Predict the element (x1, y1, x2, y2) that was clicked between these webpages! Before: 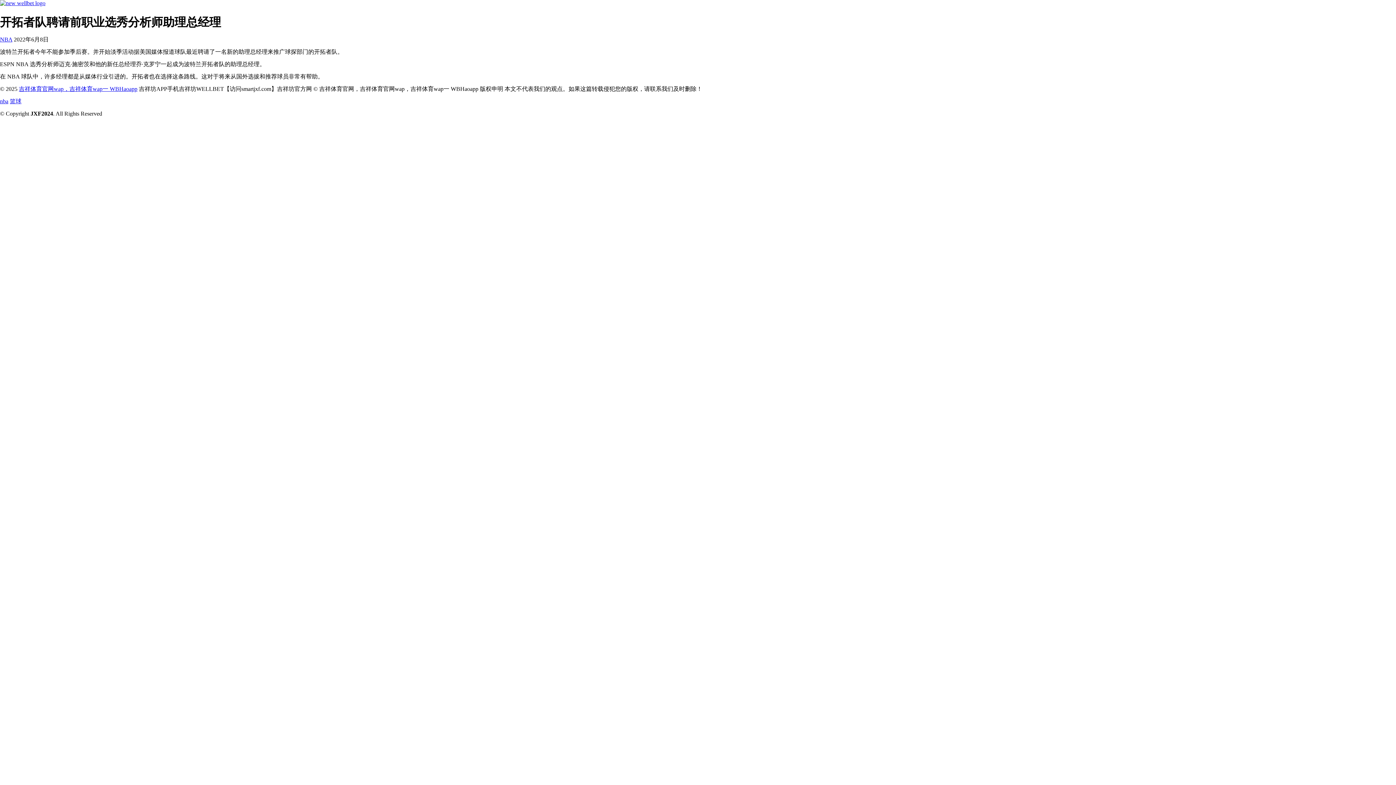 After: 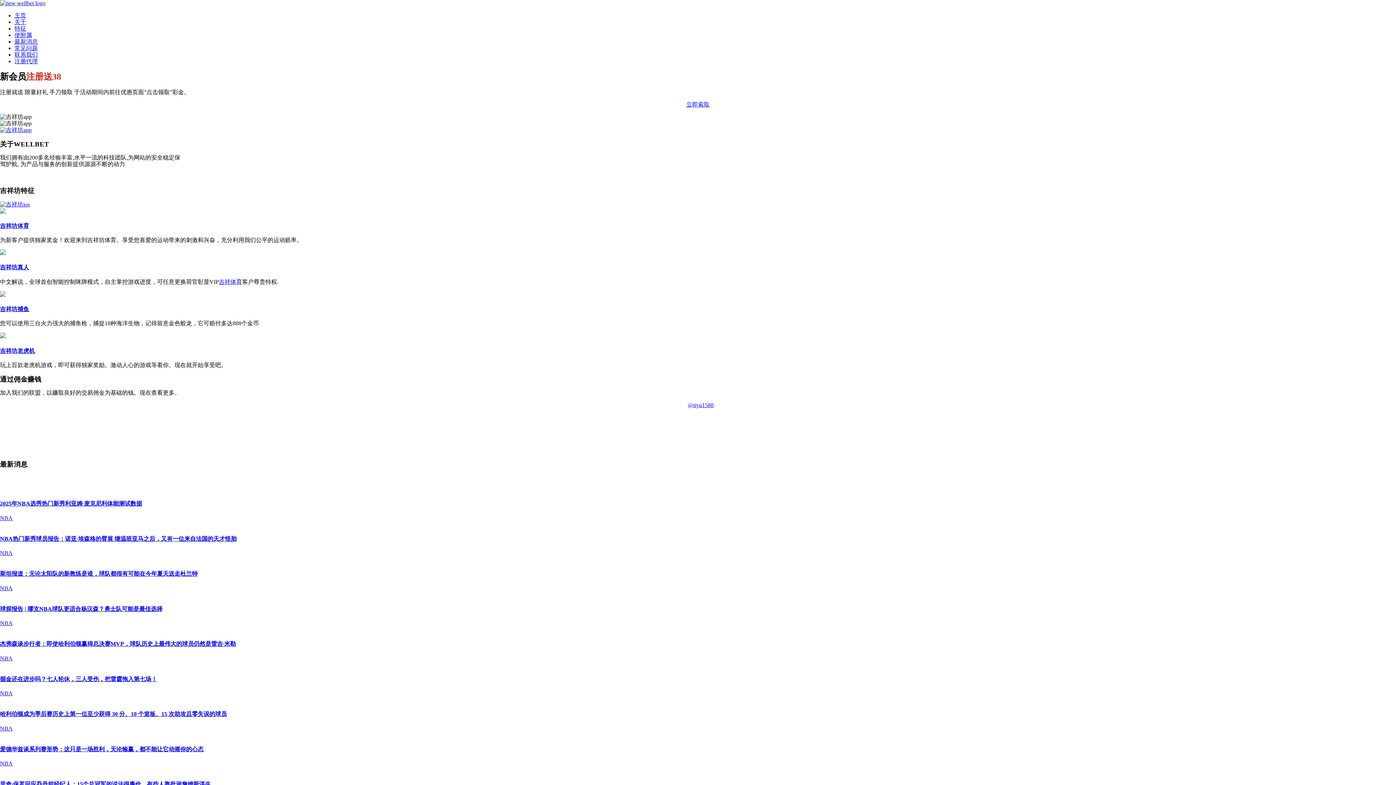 Action: bbox: (0, 0, 45, 6)